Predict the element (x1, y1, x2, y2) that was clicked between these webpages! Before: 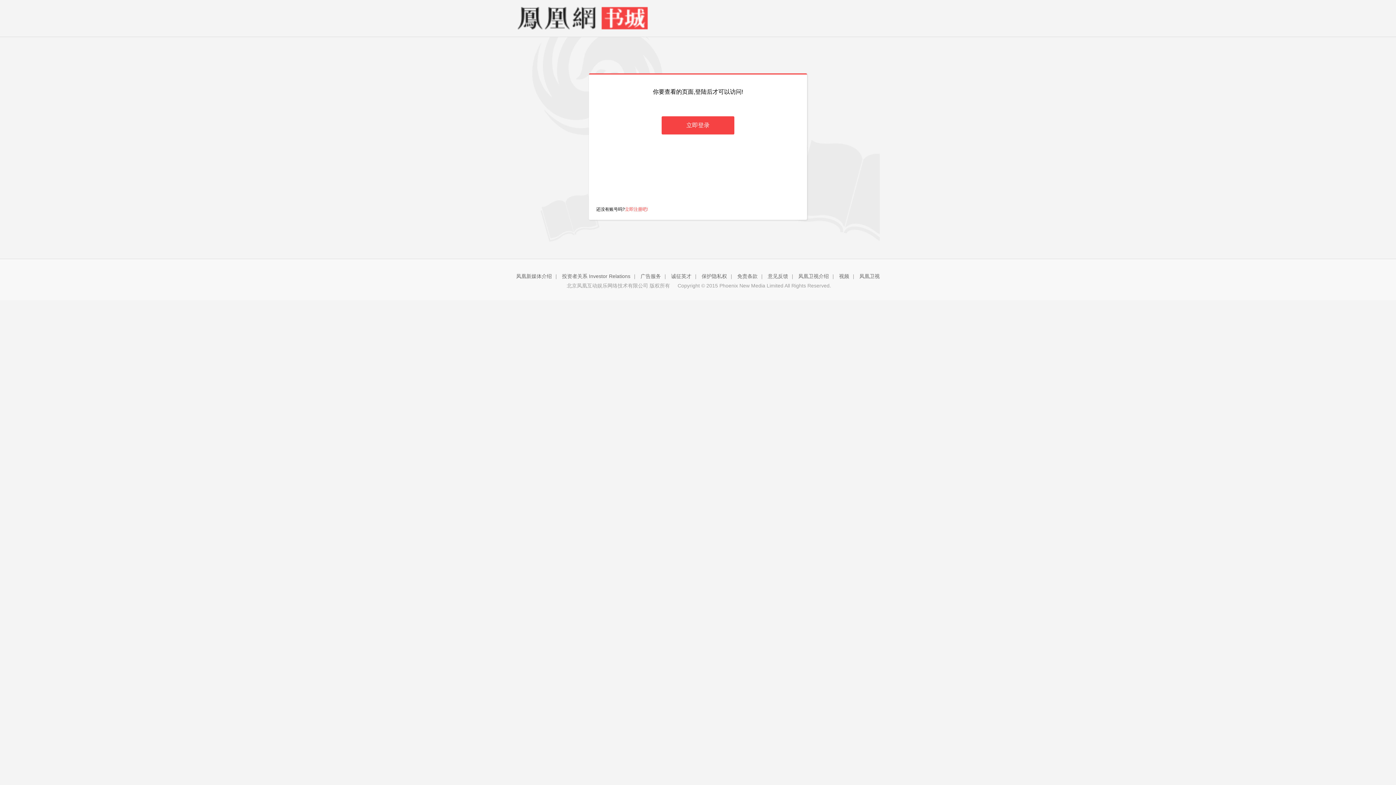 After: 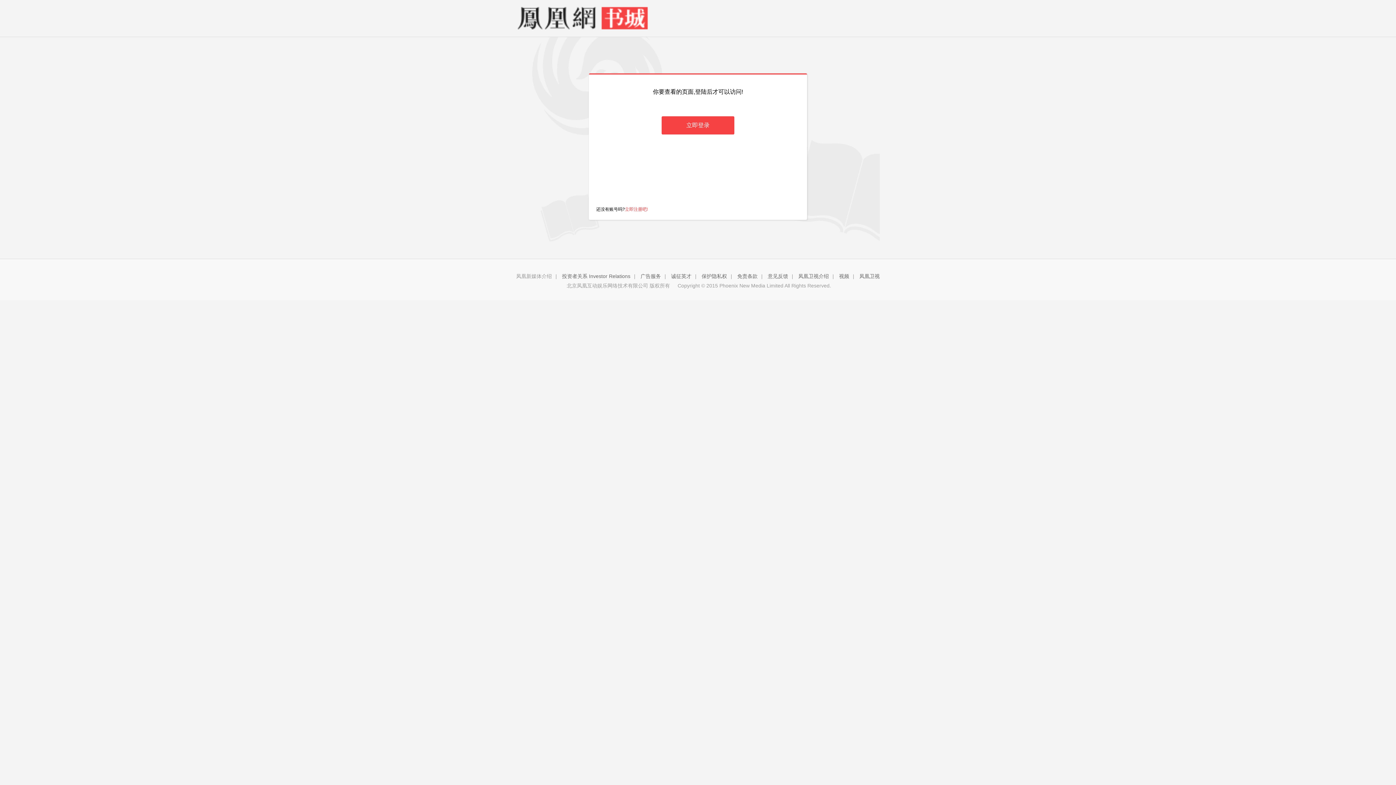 Action: bbox: (516, 273, 552, 279) label: 凤凰新媒体介绍